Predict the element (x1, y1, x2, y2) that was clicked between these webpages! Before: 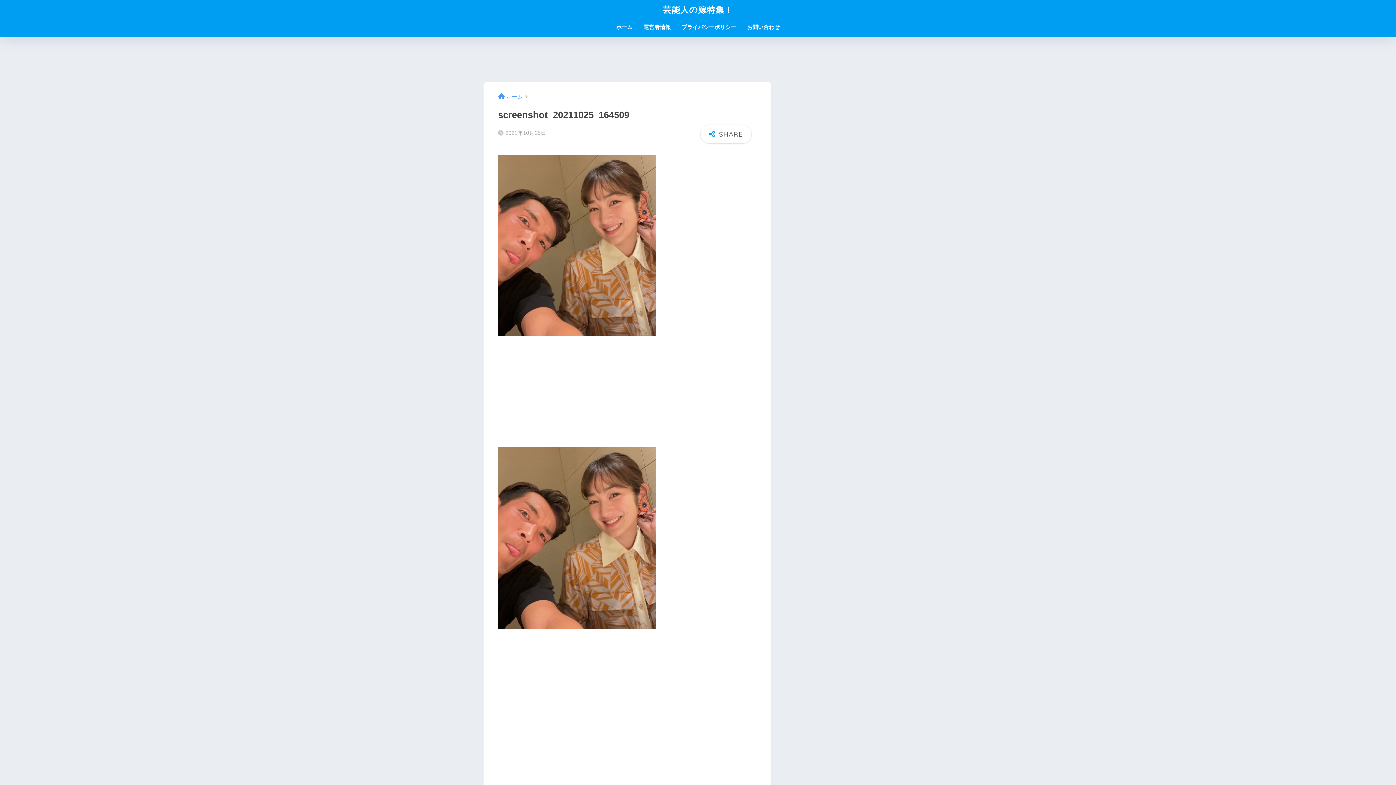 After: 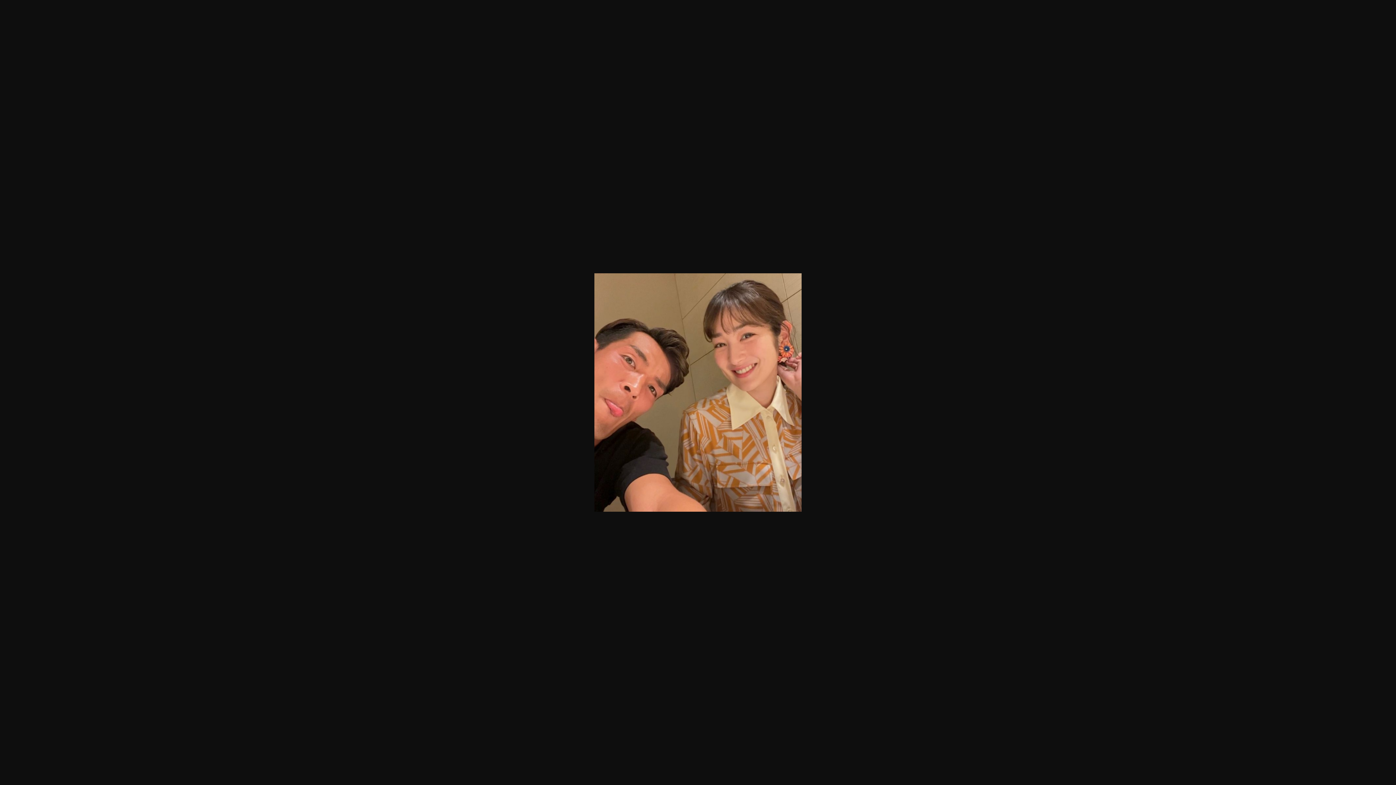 Action: bbox: (498, 534, 656, 541)